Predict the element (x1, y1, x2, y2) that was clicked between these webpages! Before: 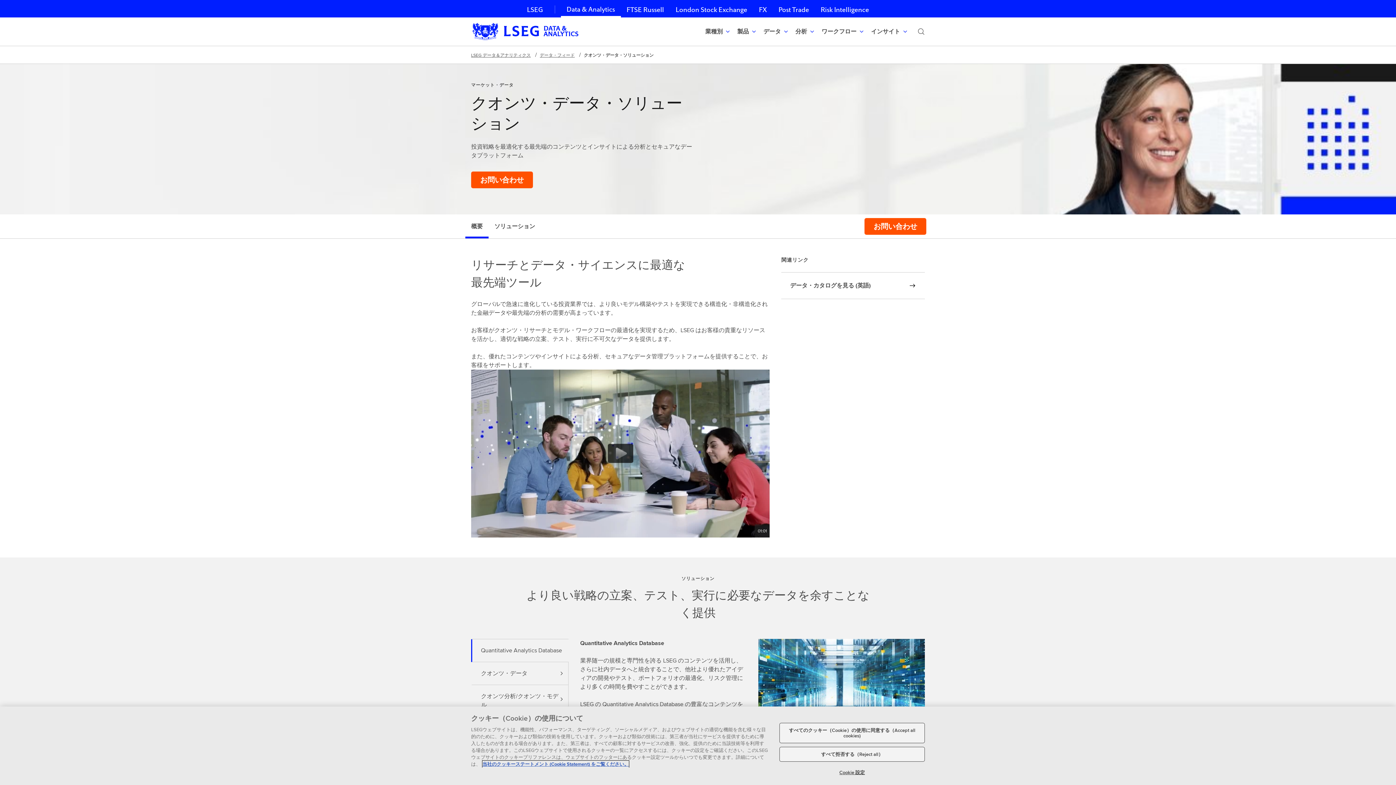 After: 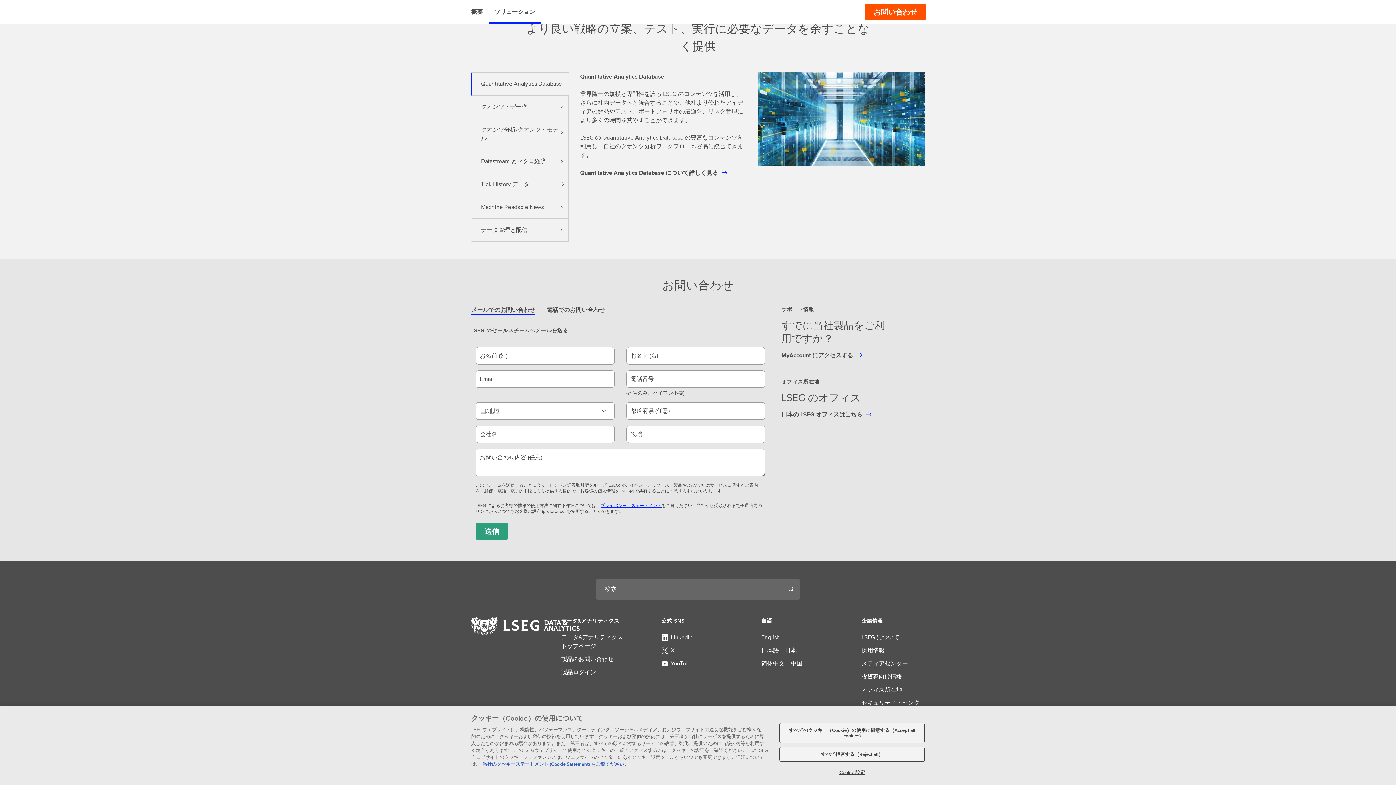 Action: bbox: (471, 171, 533, 188) label: お問い合わせ